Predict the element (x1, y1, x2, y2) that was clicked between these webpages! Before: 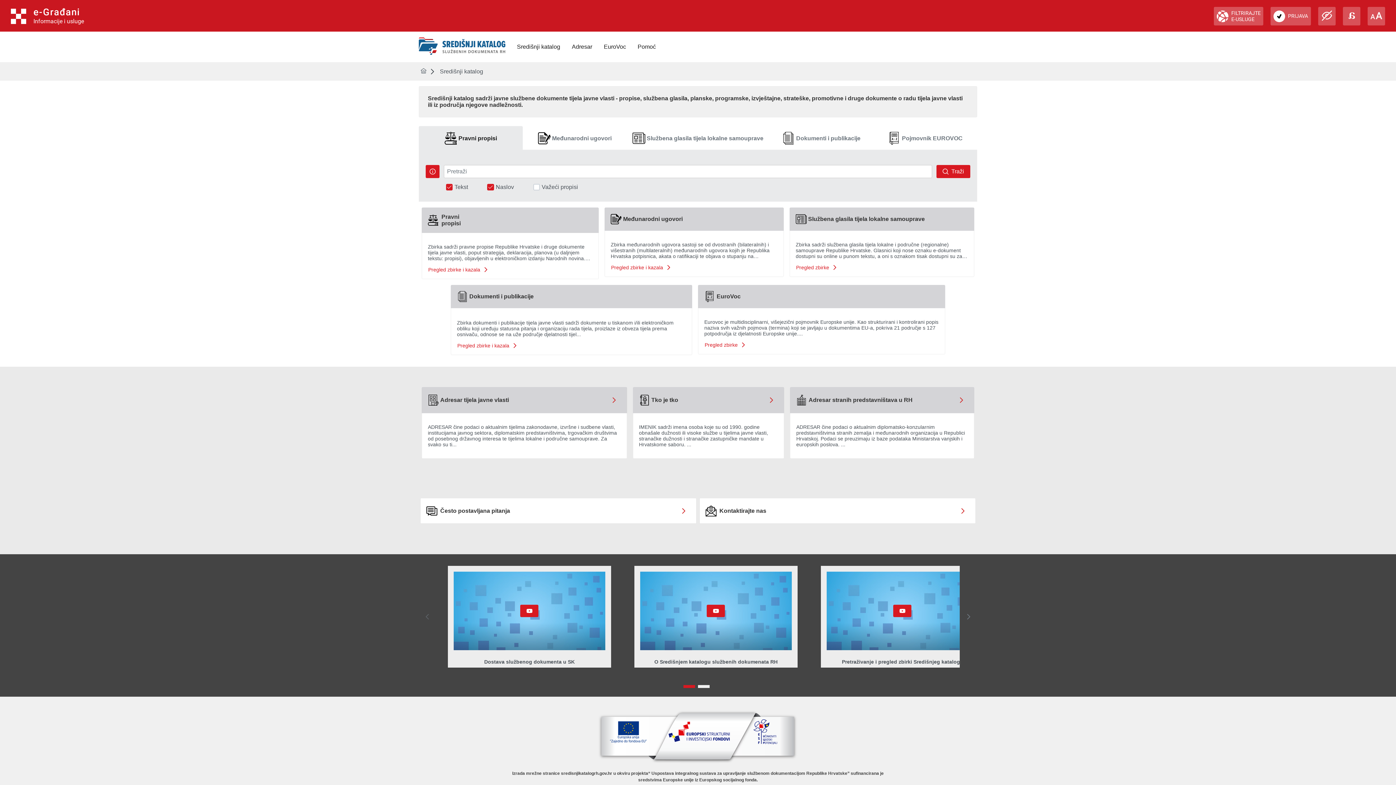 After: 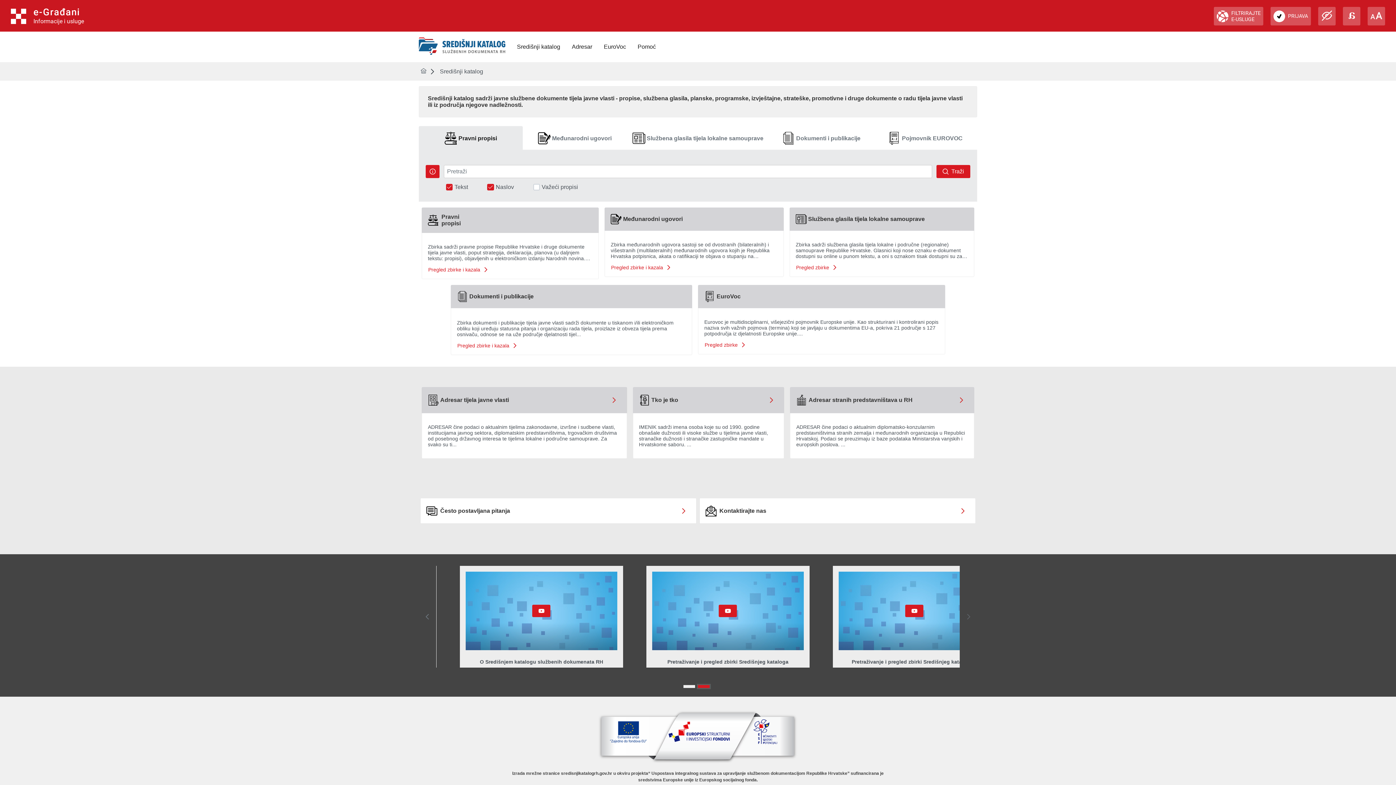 Action: bbox: (698, 685, 709, 688)